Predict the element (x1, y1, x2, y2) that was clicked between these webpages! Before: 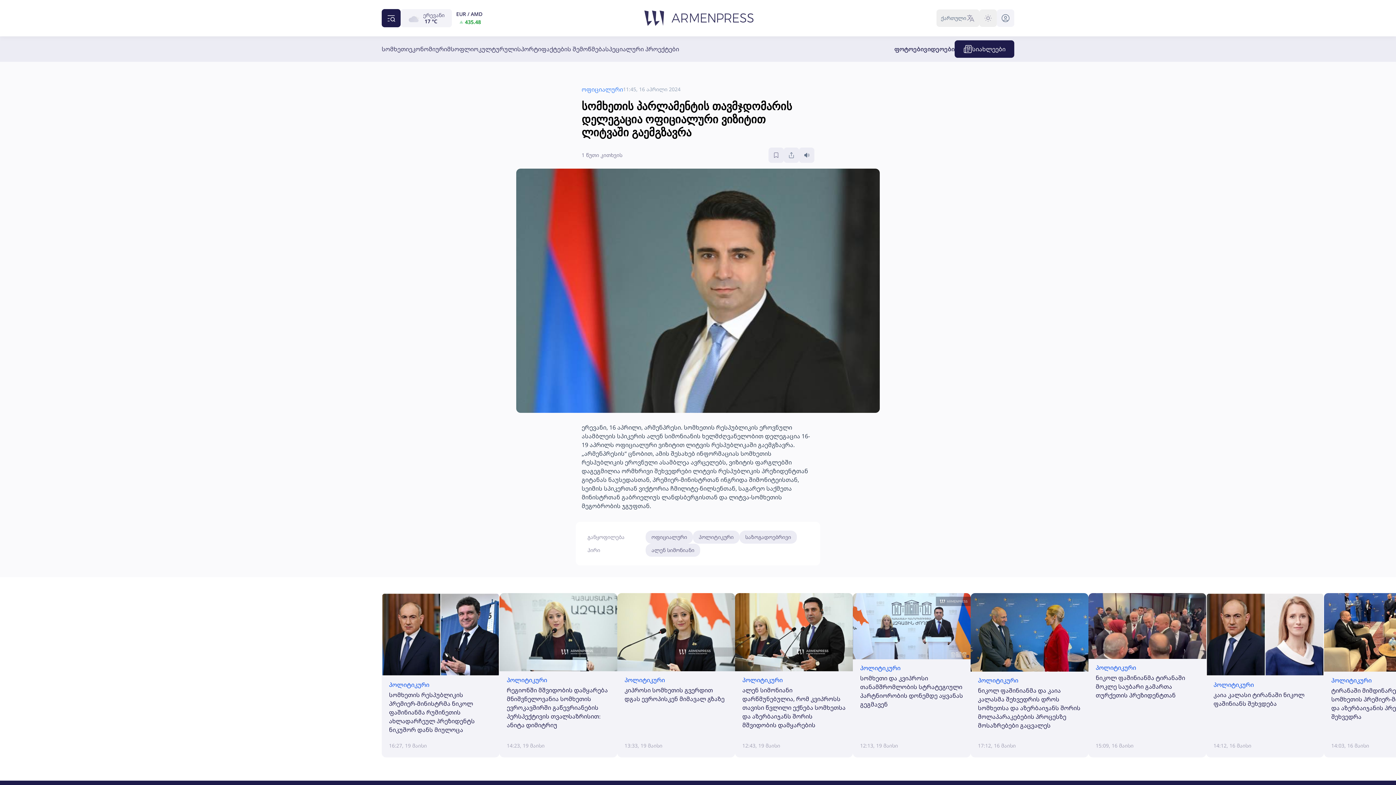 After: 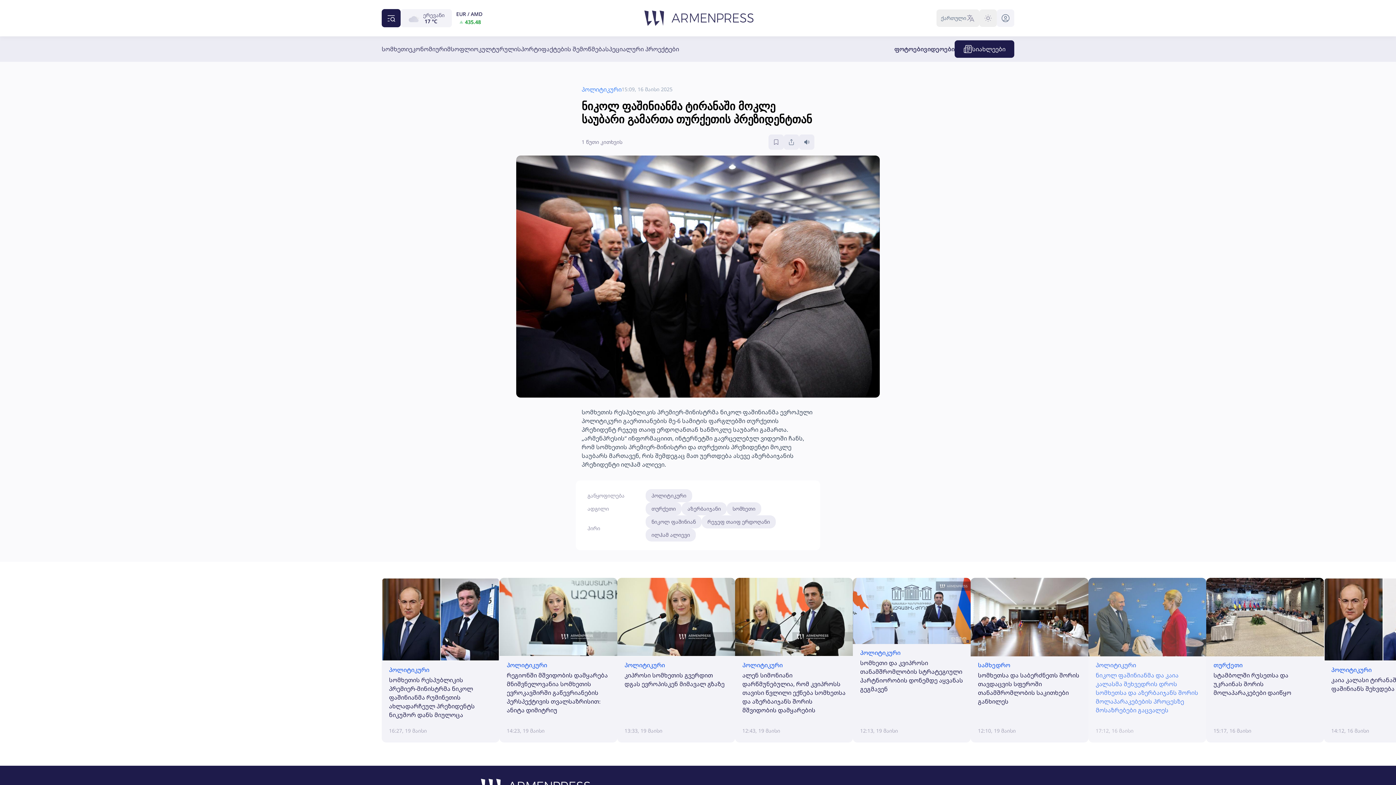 Action: bbox: (1088, 593, 1206, 757) label: პოლიტიკური

ნიკოლ ფაშინიანმა ტირანაში მოკლე საუბარი გამართა თურქეთის პრეზიდენტთან
15:09, 16 მაისი